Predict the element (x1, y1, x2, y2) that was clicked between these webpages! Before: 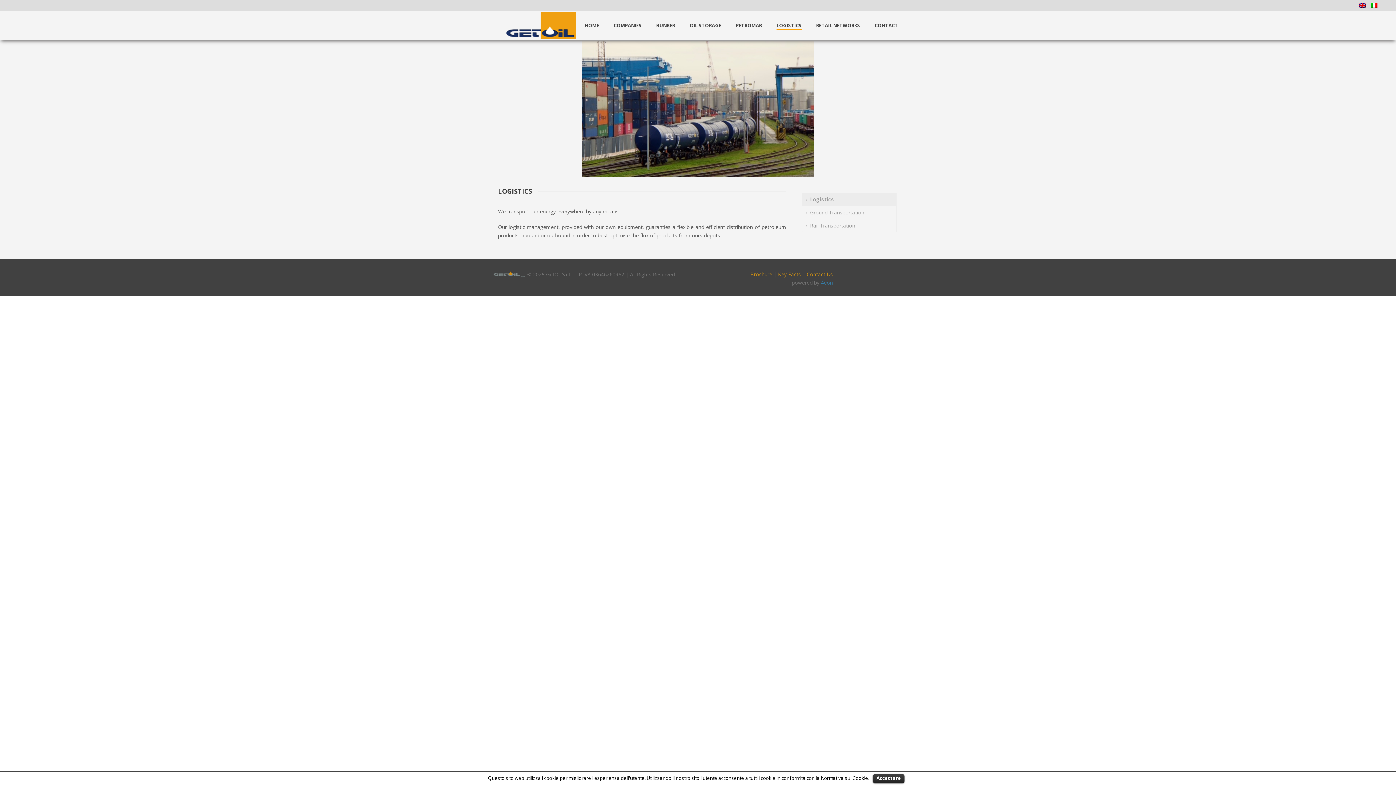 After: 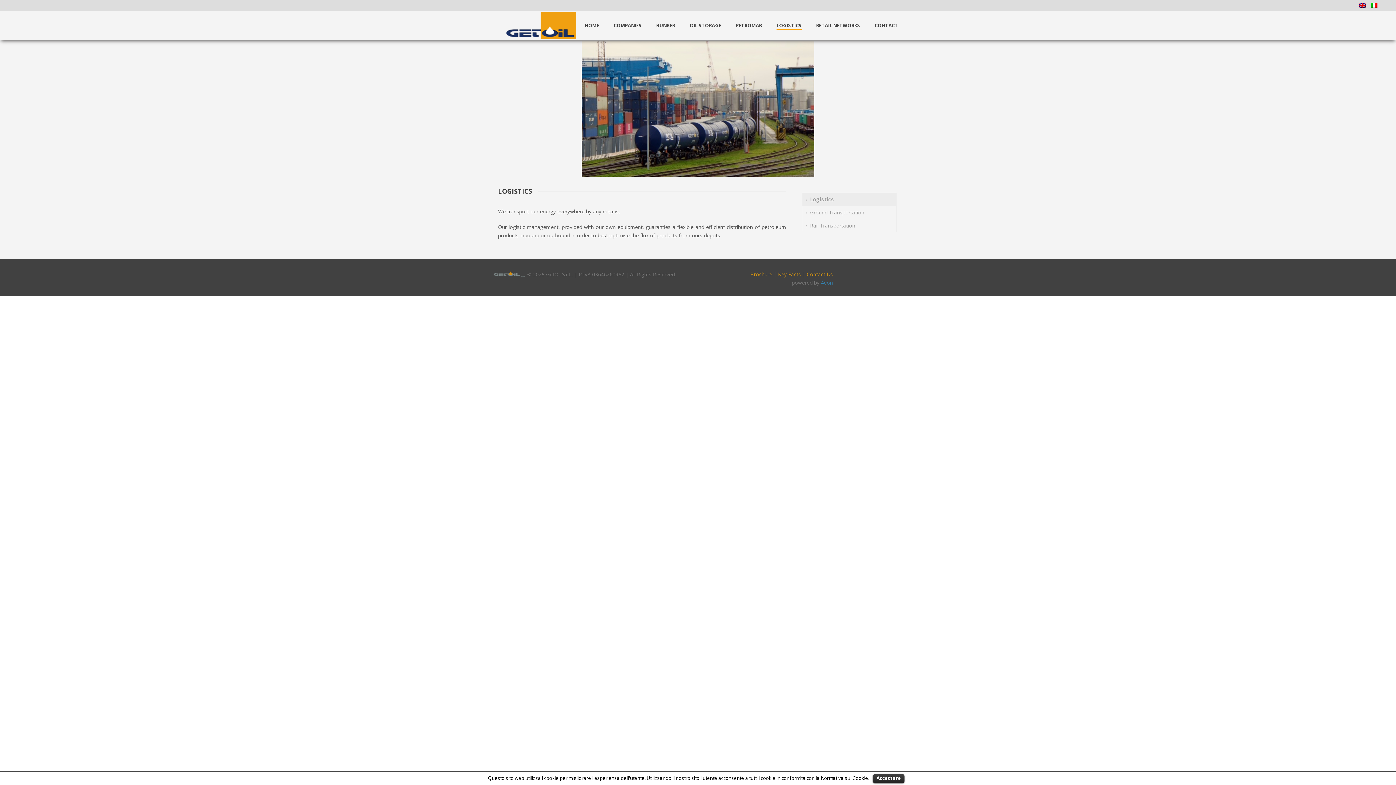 Action: bbox: (802, 193, 896, 205) label: Logistics